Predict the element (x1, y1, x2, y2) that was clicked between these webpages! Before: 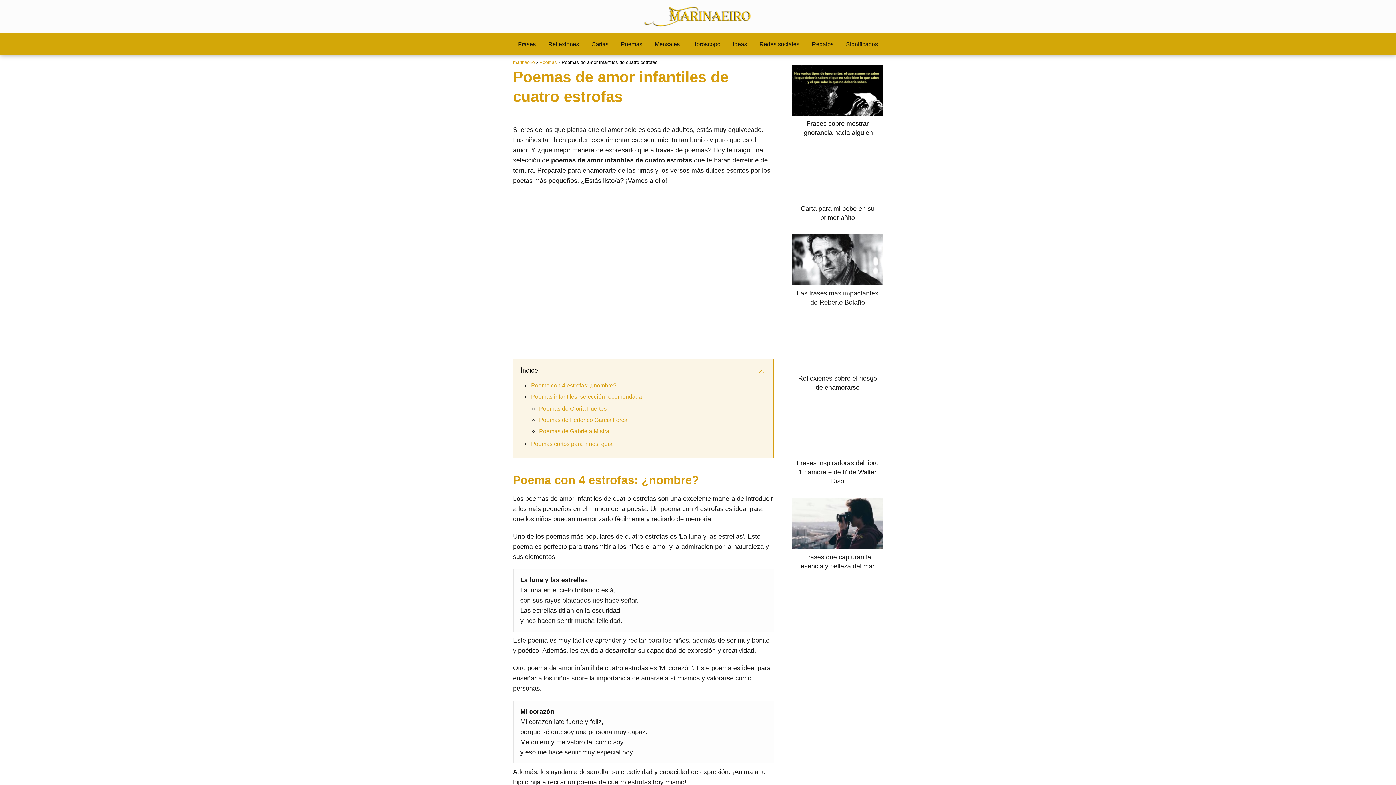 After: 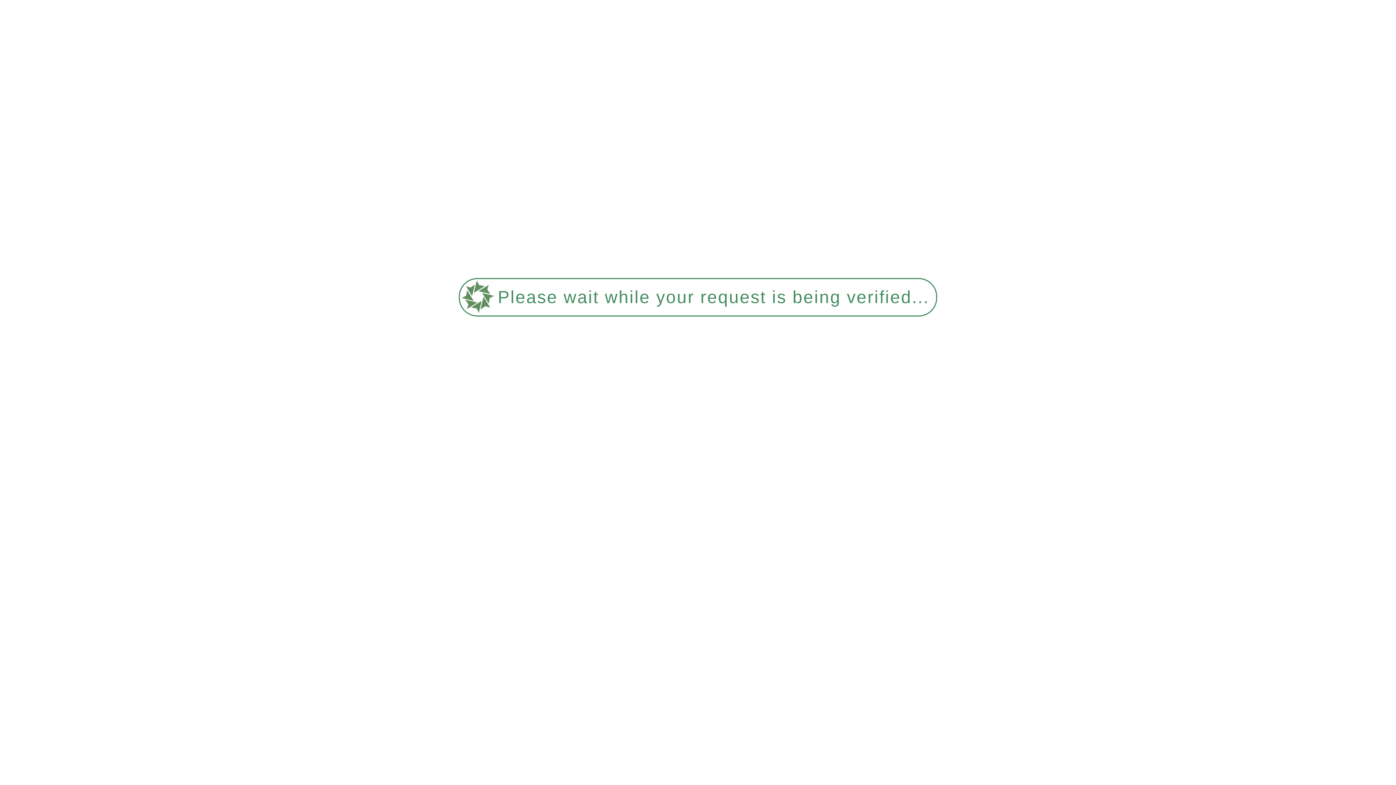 Action: label: Poemas bbox: (539, 59, 557, 65)